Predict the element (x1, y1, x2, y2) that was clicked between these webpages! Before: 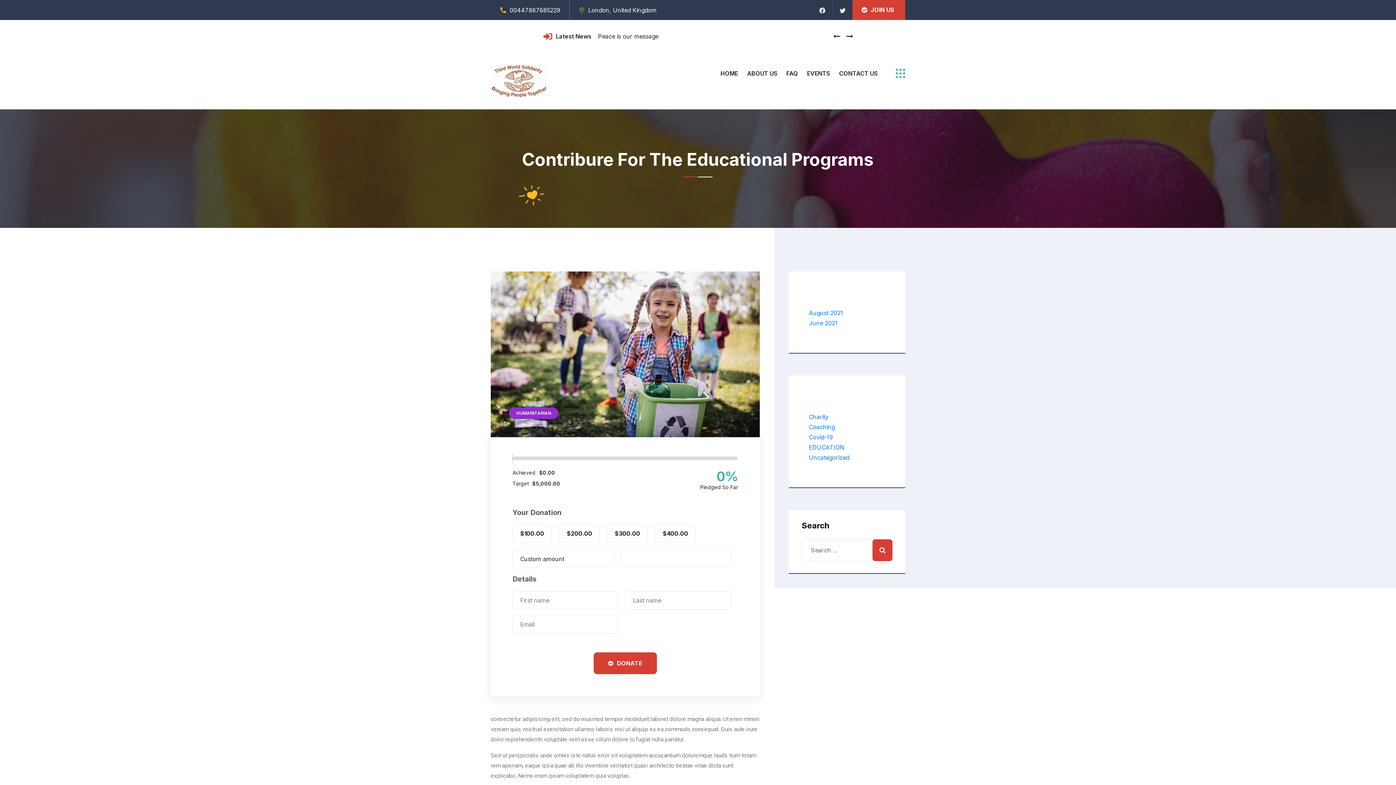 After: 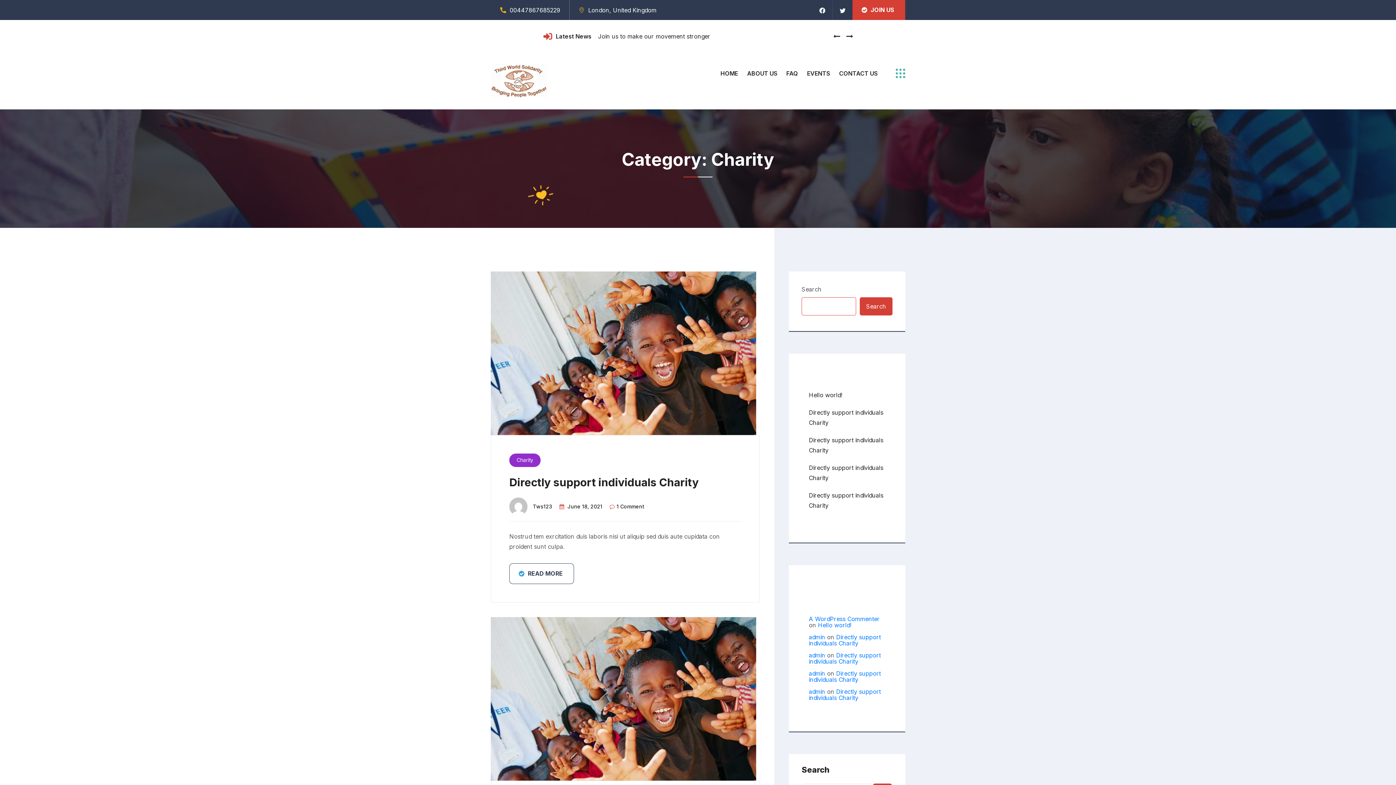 Action: bbox: (809, 413, 828, 420) label: Charity